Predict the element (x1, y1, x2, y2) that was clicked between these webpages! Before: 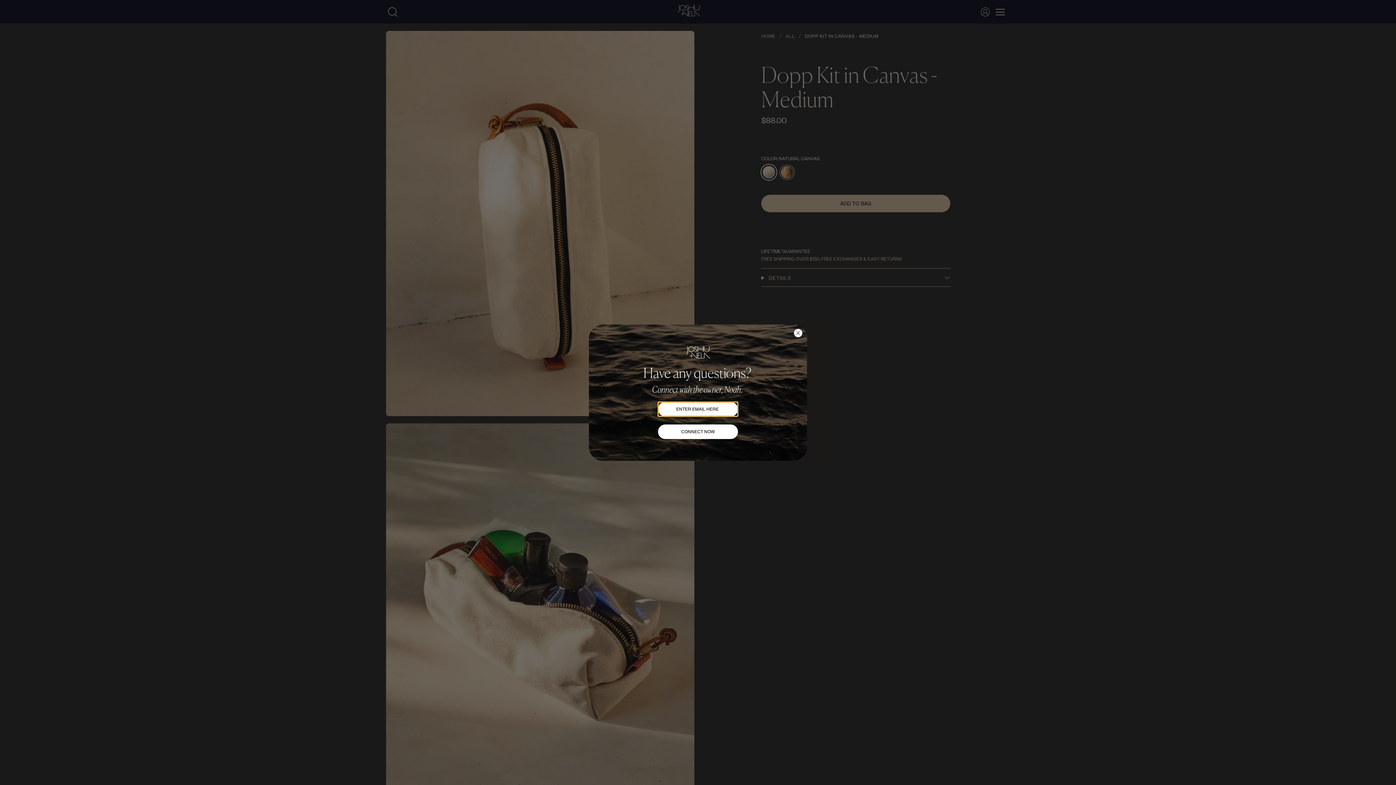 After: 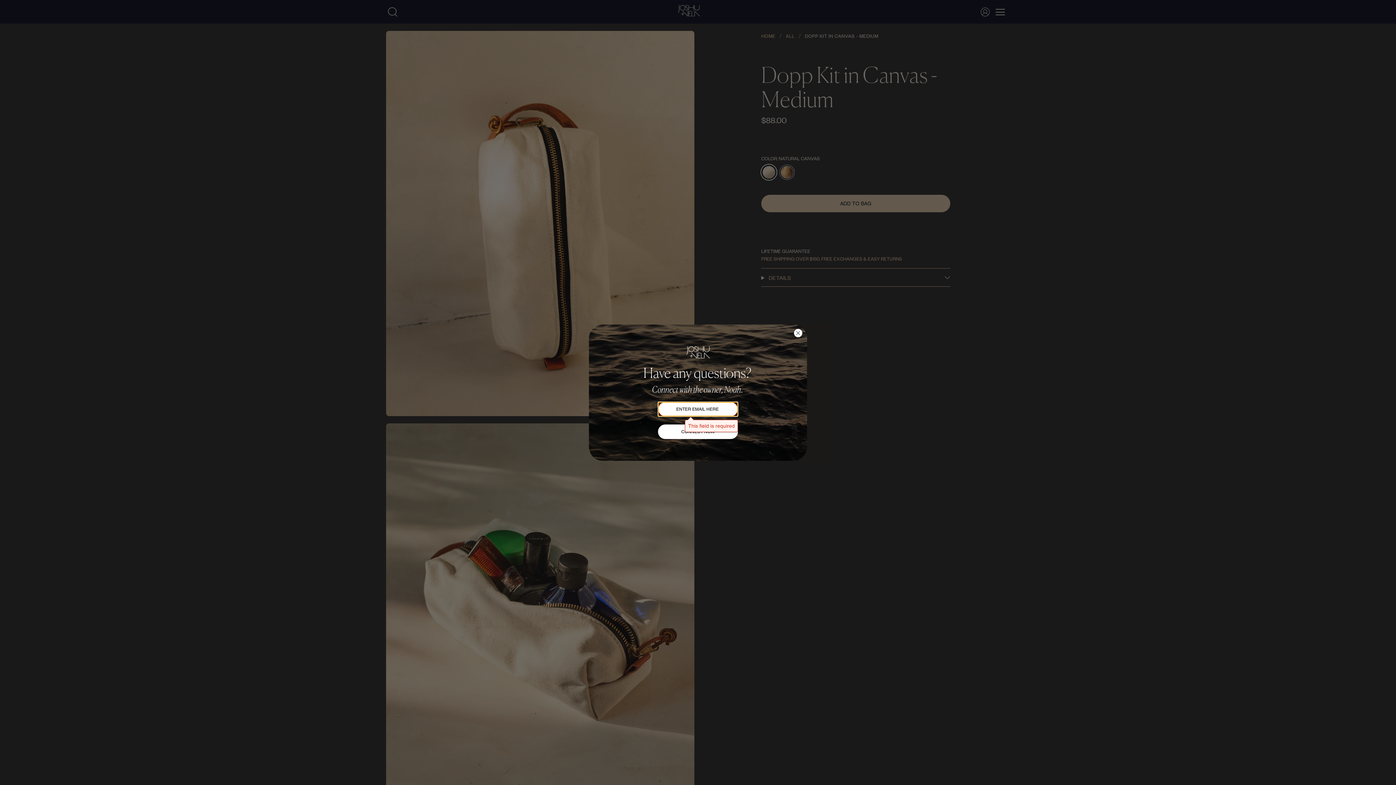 Action: bbox: (658, 424, 738, 439) label: CONNECT NOW